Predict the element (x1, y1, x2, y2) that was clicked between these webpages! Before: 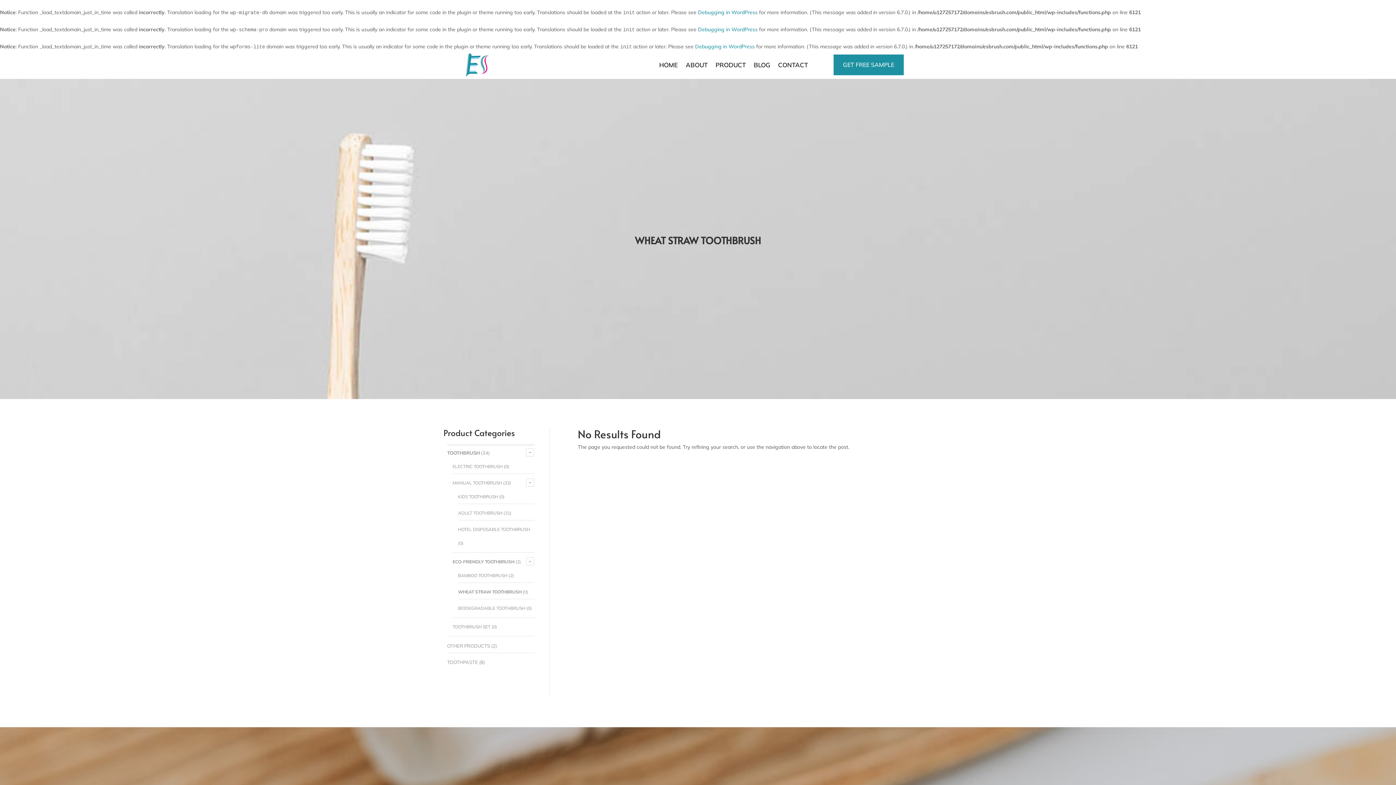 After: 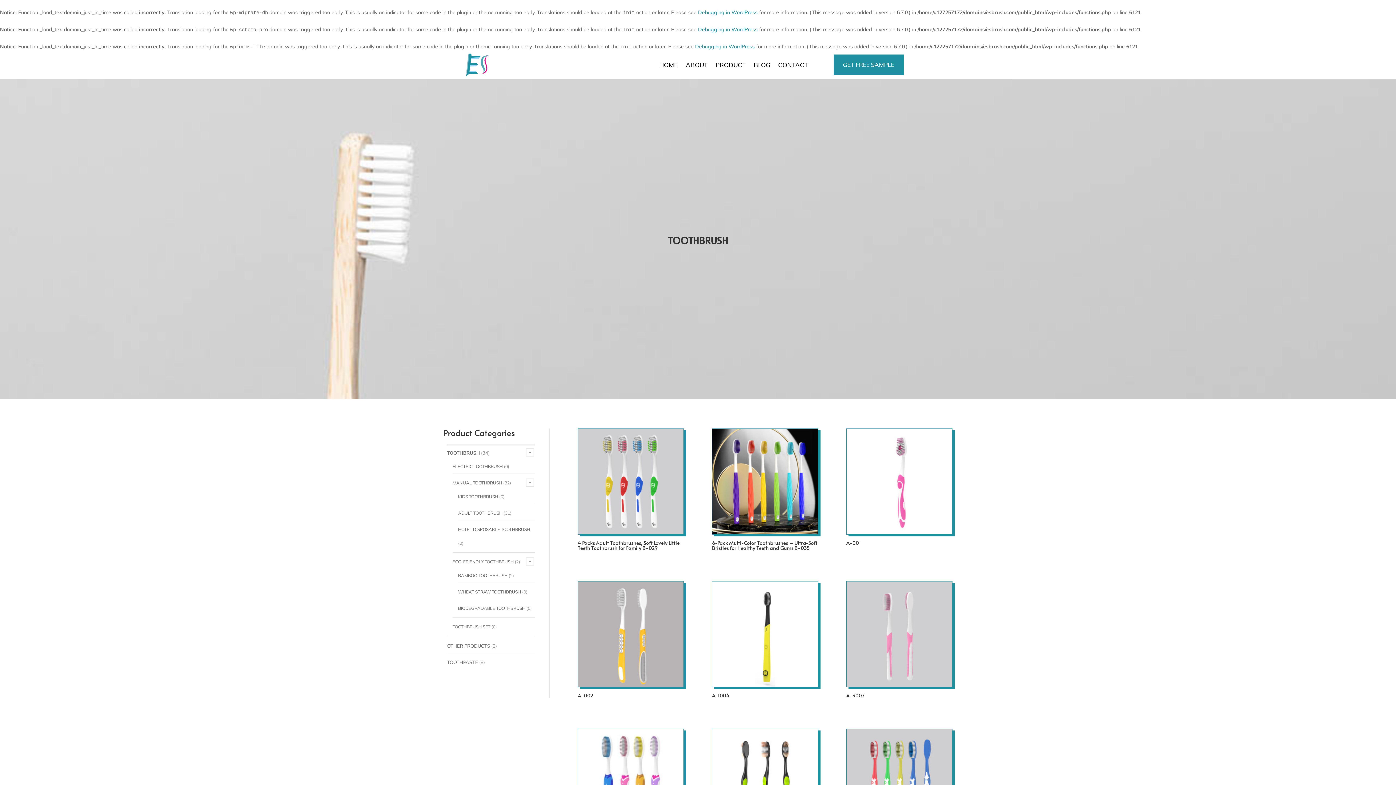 Action: bbox: (447, 450, 480, 456) label: TOOTHBRUSH